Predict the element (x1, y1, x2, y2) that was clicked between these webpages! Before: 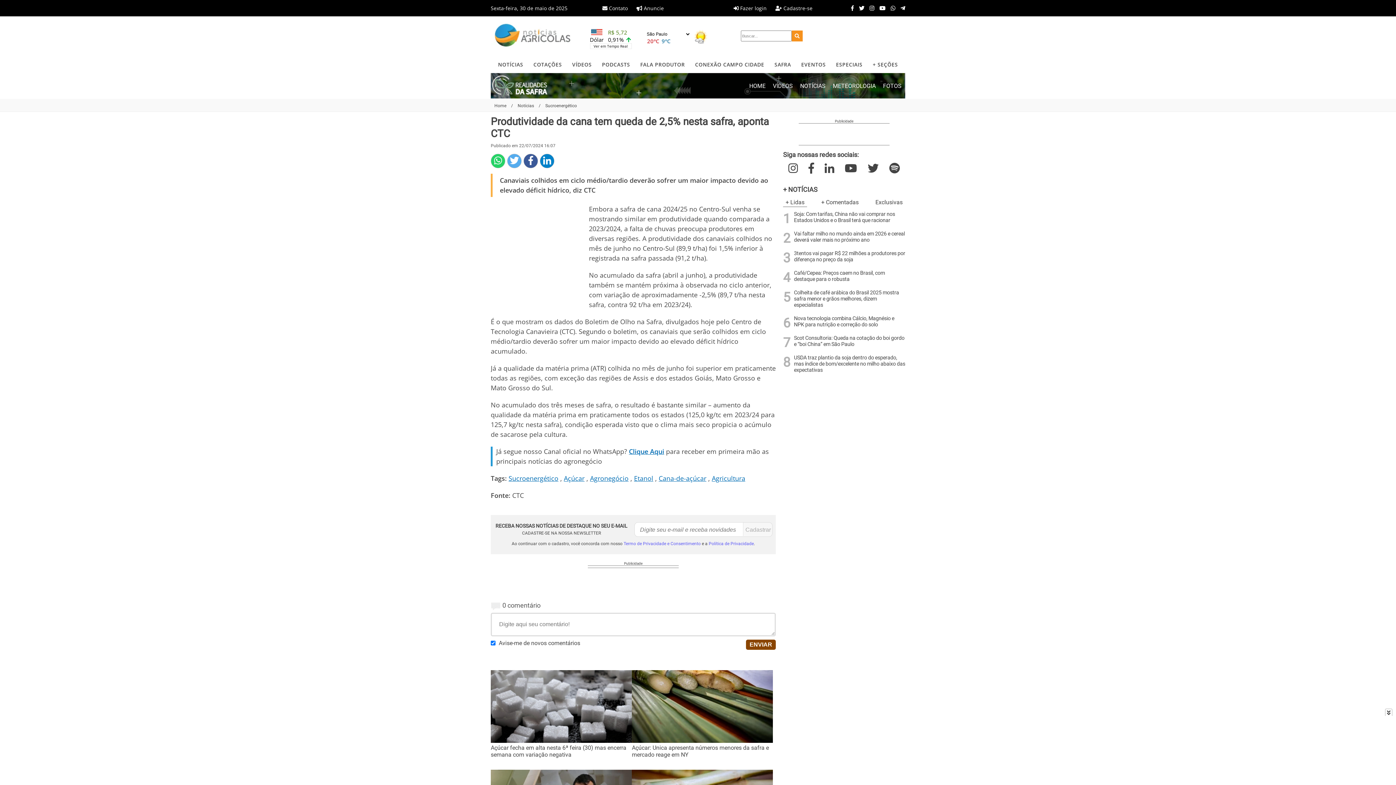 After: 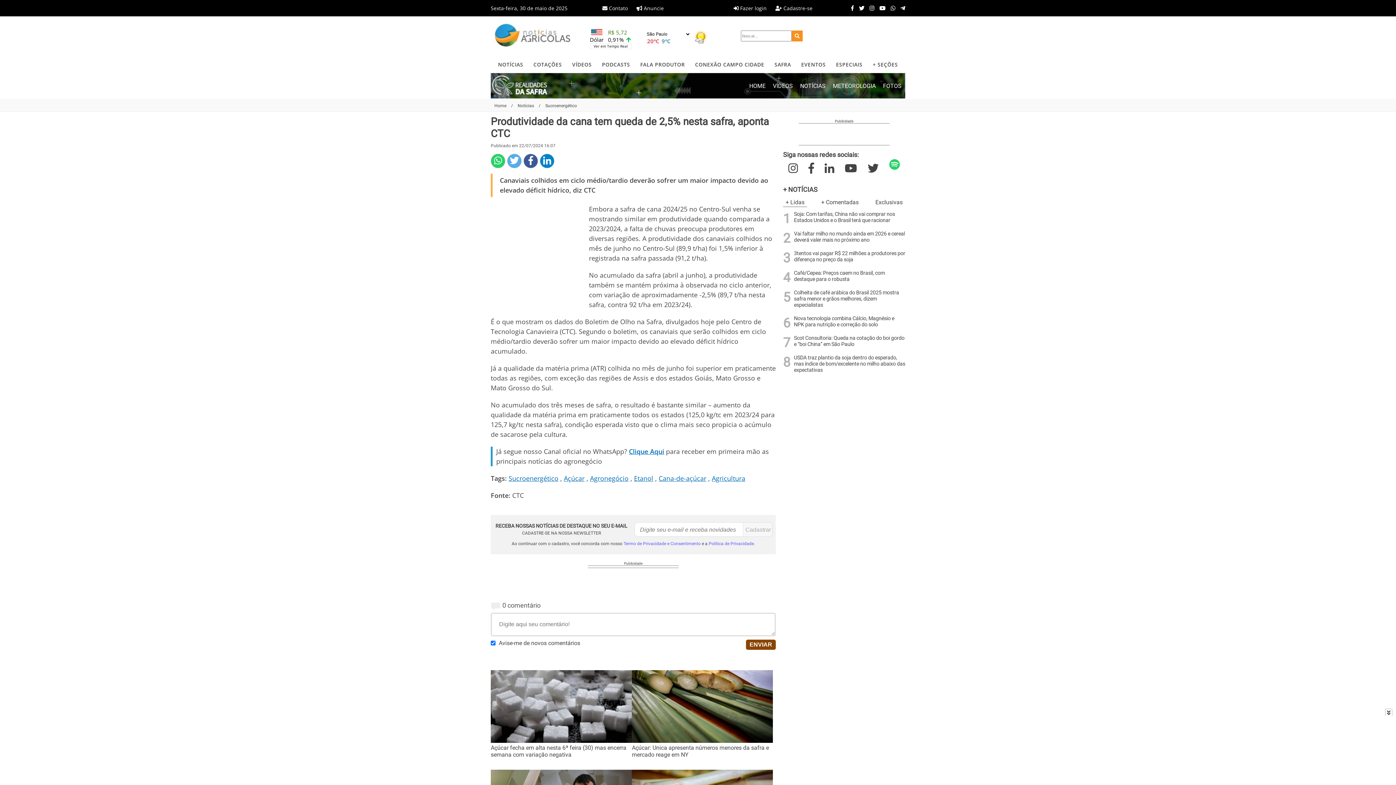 Action: label: Spotify bbox: (889, 194, 900, 207)